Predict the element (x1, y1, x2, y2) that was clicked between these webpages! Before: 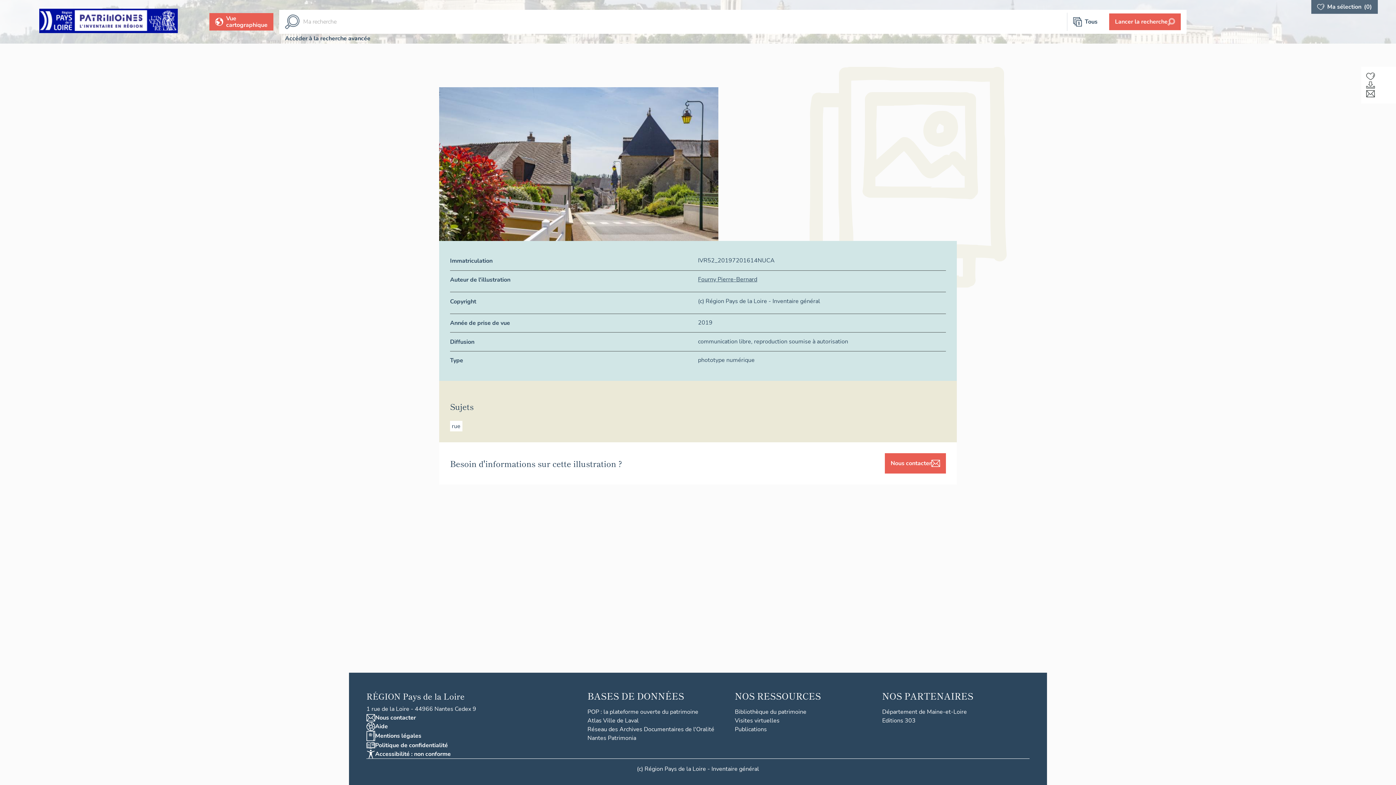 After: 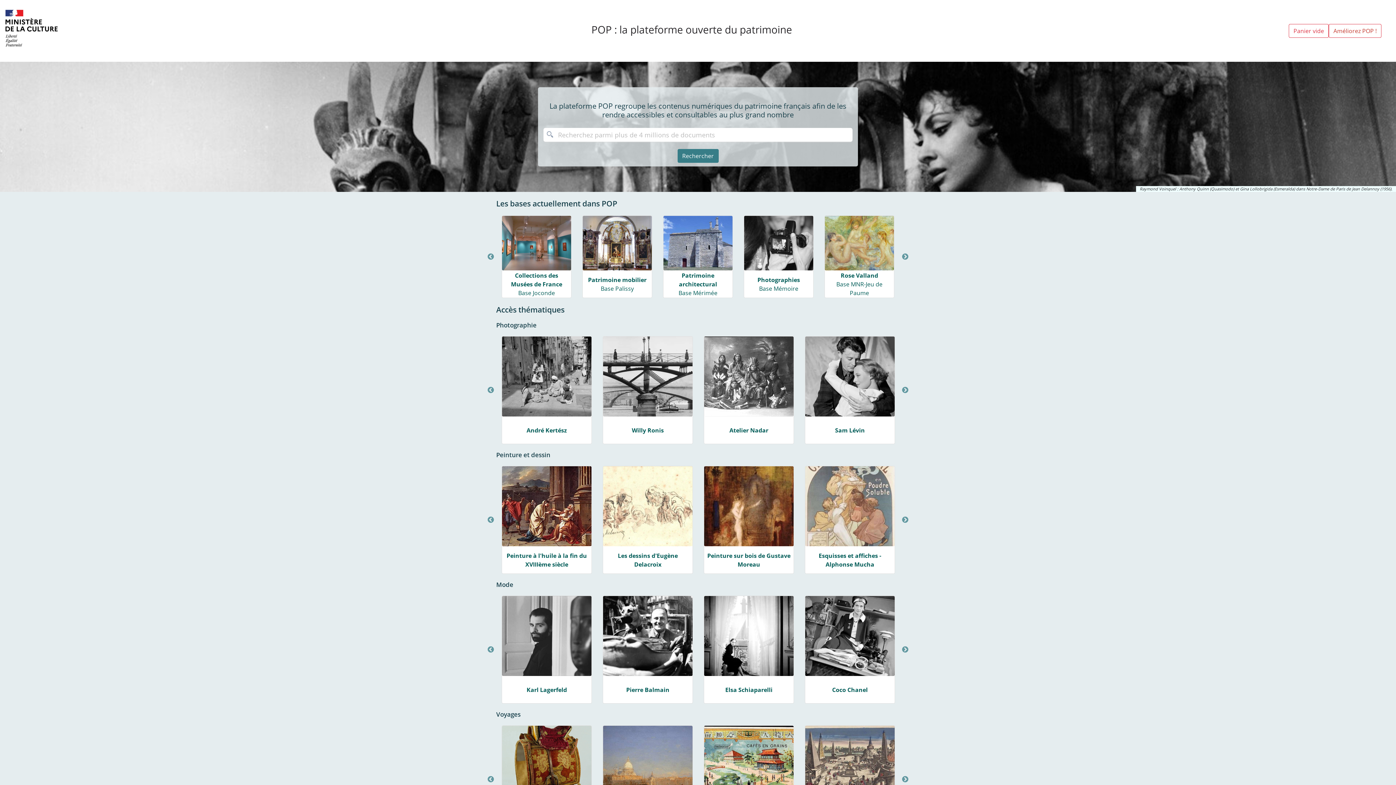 Action: bbox: (587, 708, 698, 716) label: POP : la plateforme ouverte du patrimoine